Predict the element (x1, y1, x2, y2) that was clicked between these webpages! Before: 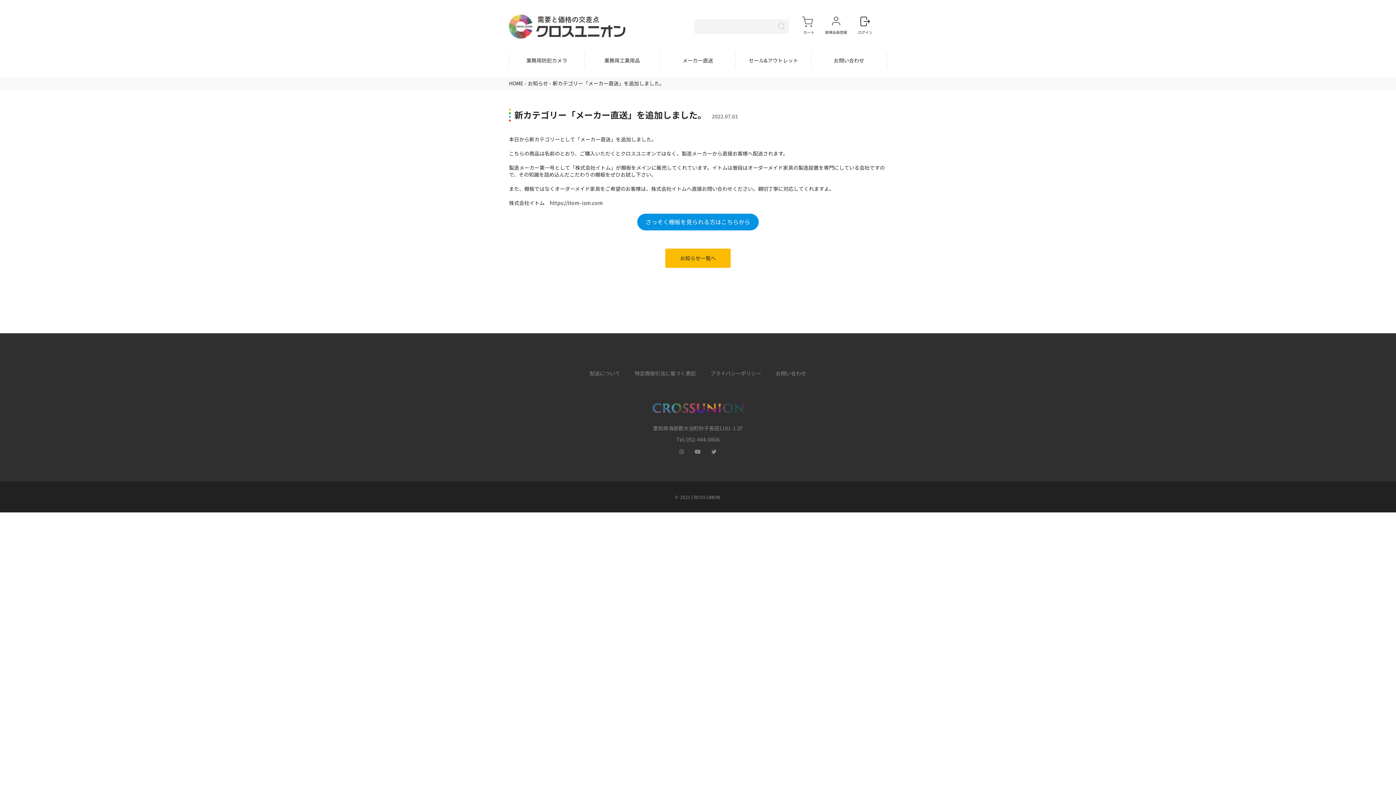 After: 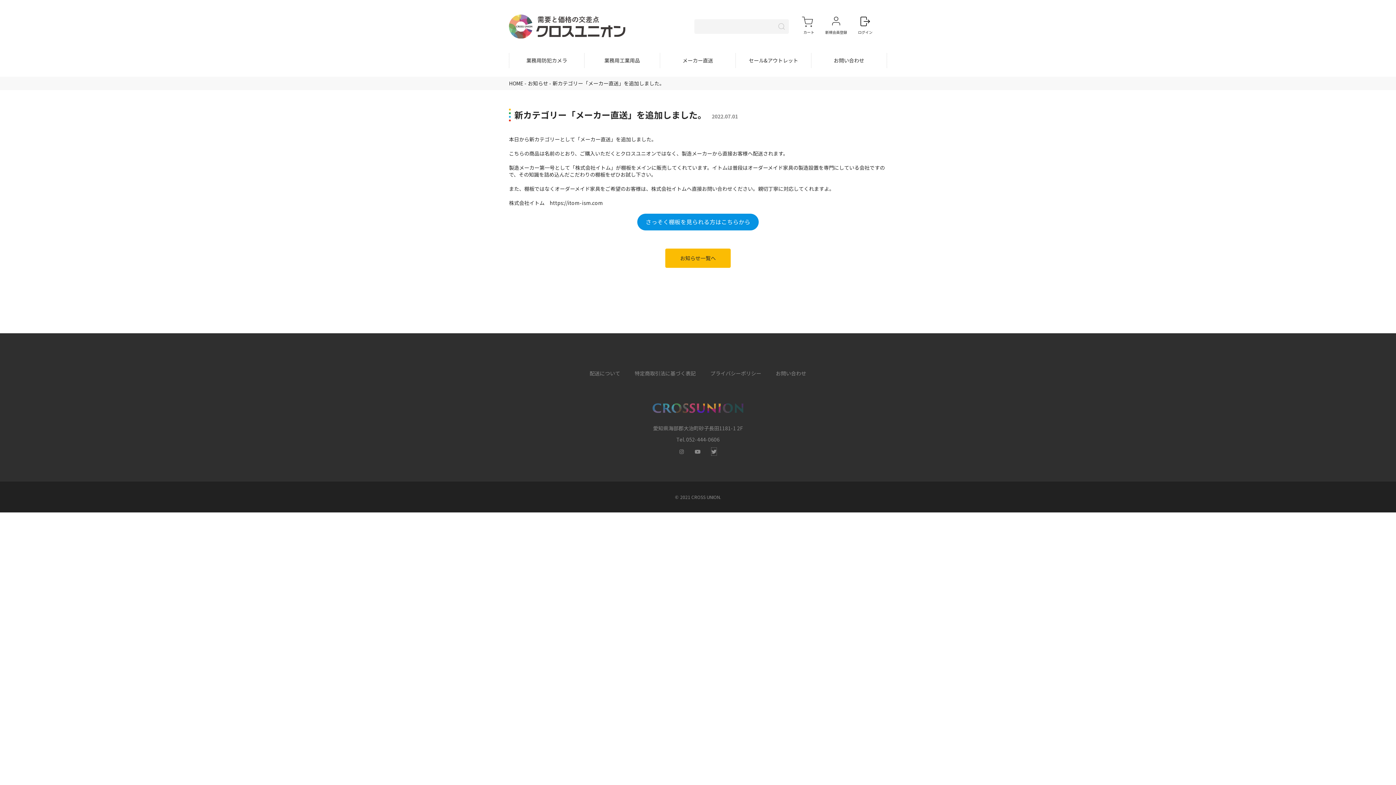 Action: bbox: (711, 448, 716, 455)